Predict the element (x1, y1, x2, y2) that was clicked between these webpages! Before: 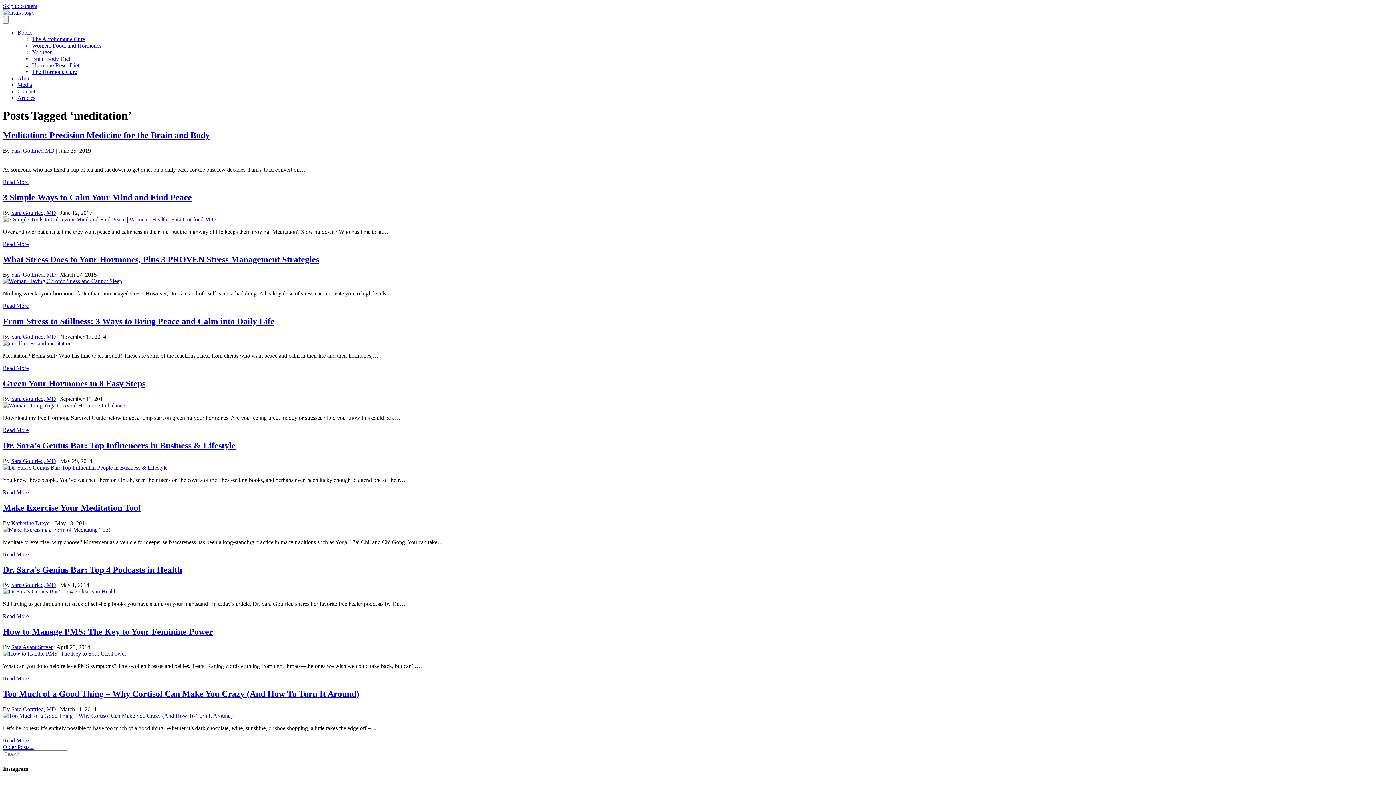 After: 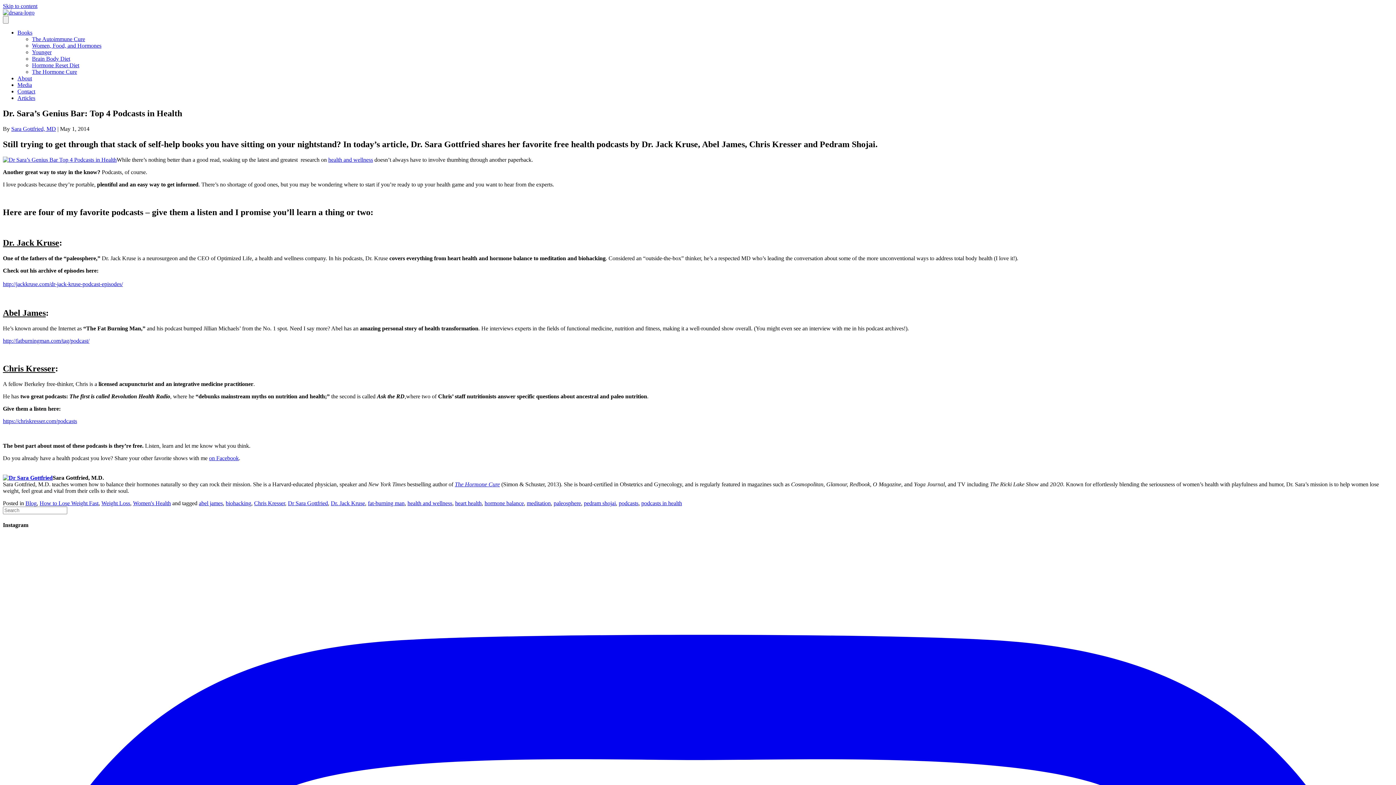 Action: label: Dr. Sara’s Genius Bar: Top 4 Podcasts in Health bbox: (2, 565, 182, 574)